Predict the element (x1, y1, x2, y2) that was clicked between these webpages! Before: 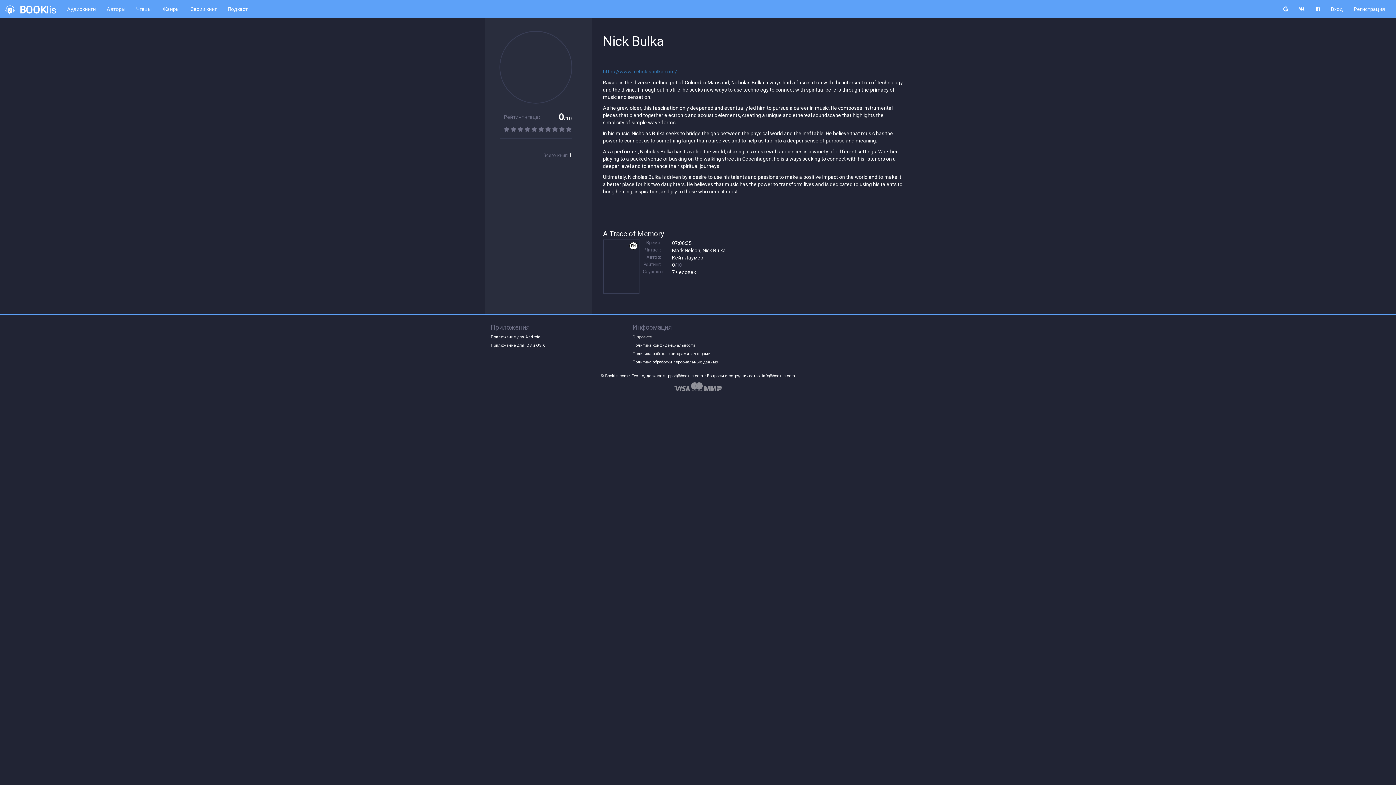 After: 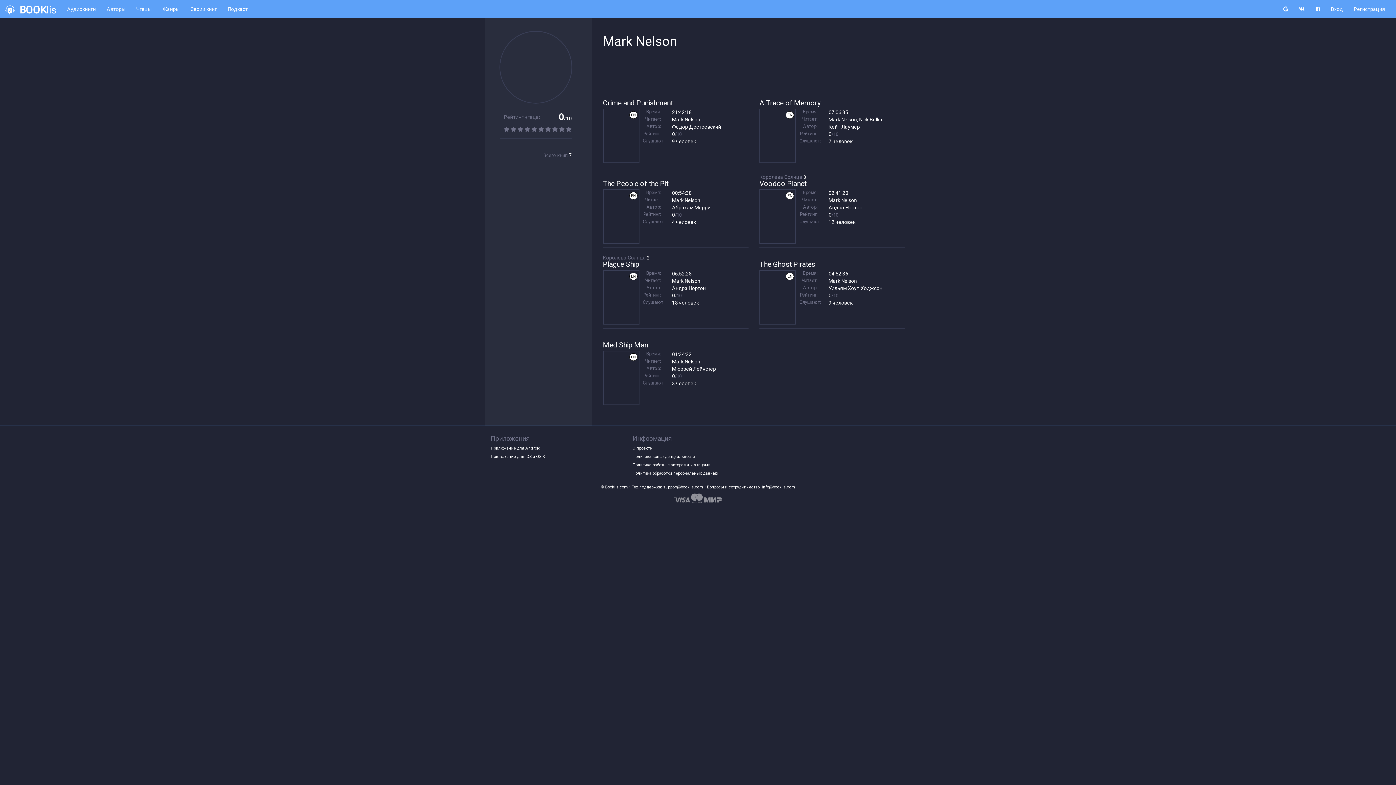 Action: label: Mark Nelson bbox: (672, 247, 700, 253)